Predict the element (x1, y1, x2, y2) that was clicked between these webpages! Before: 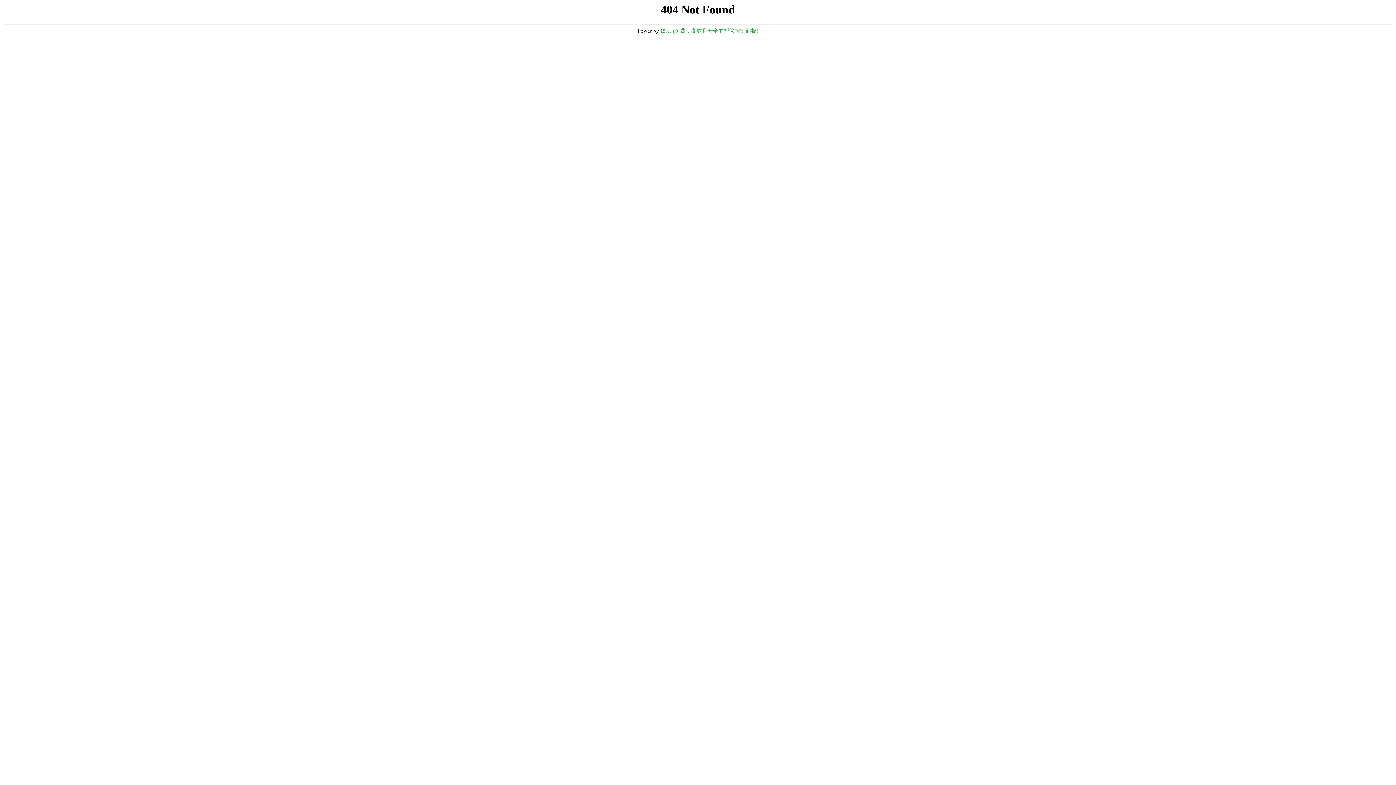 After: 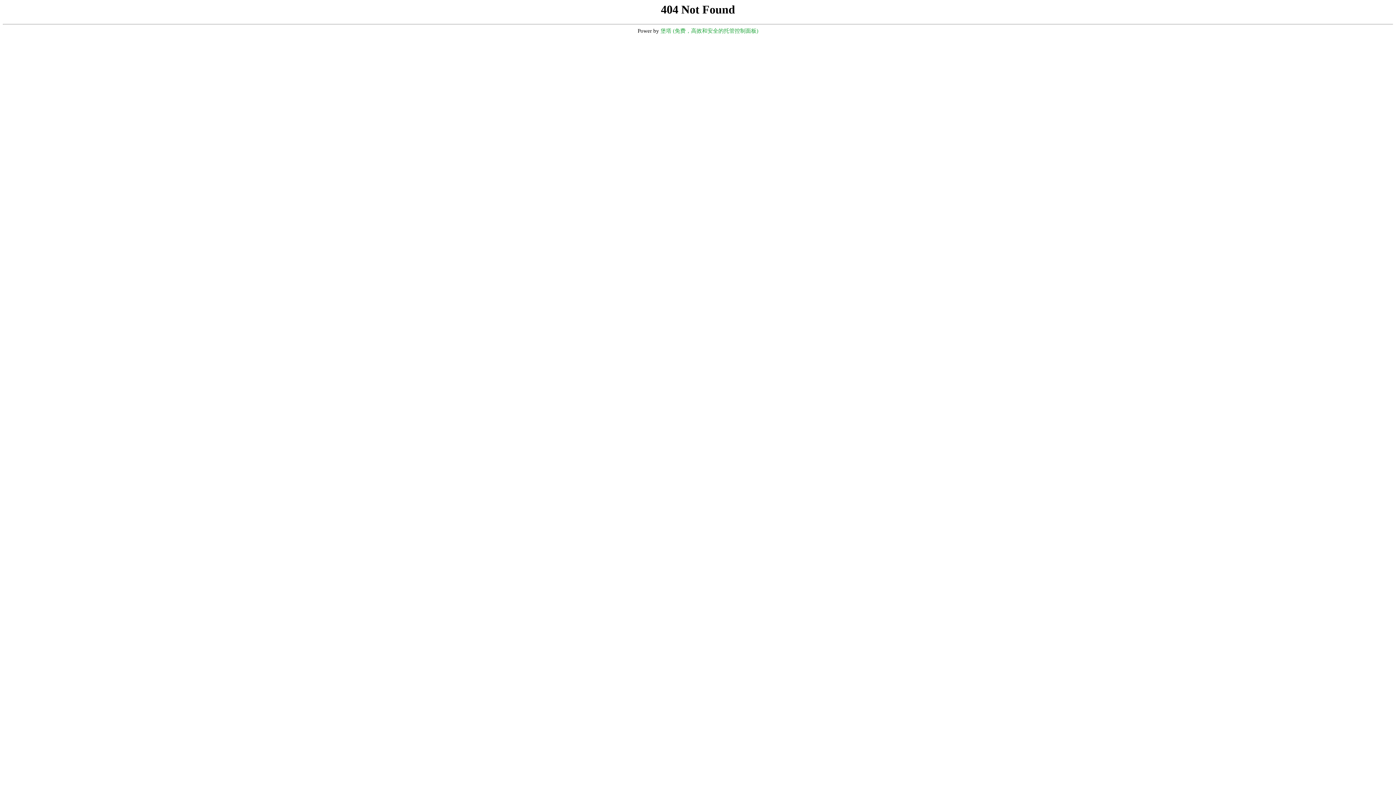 Action: label: 堡塔 (免费，高效和安全的托管控制面板) bbox: (660, 28, 758, 33)